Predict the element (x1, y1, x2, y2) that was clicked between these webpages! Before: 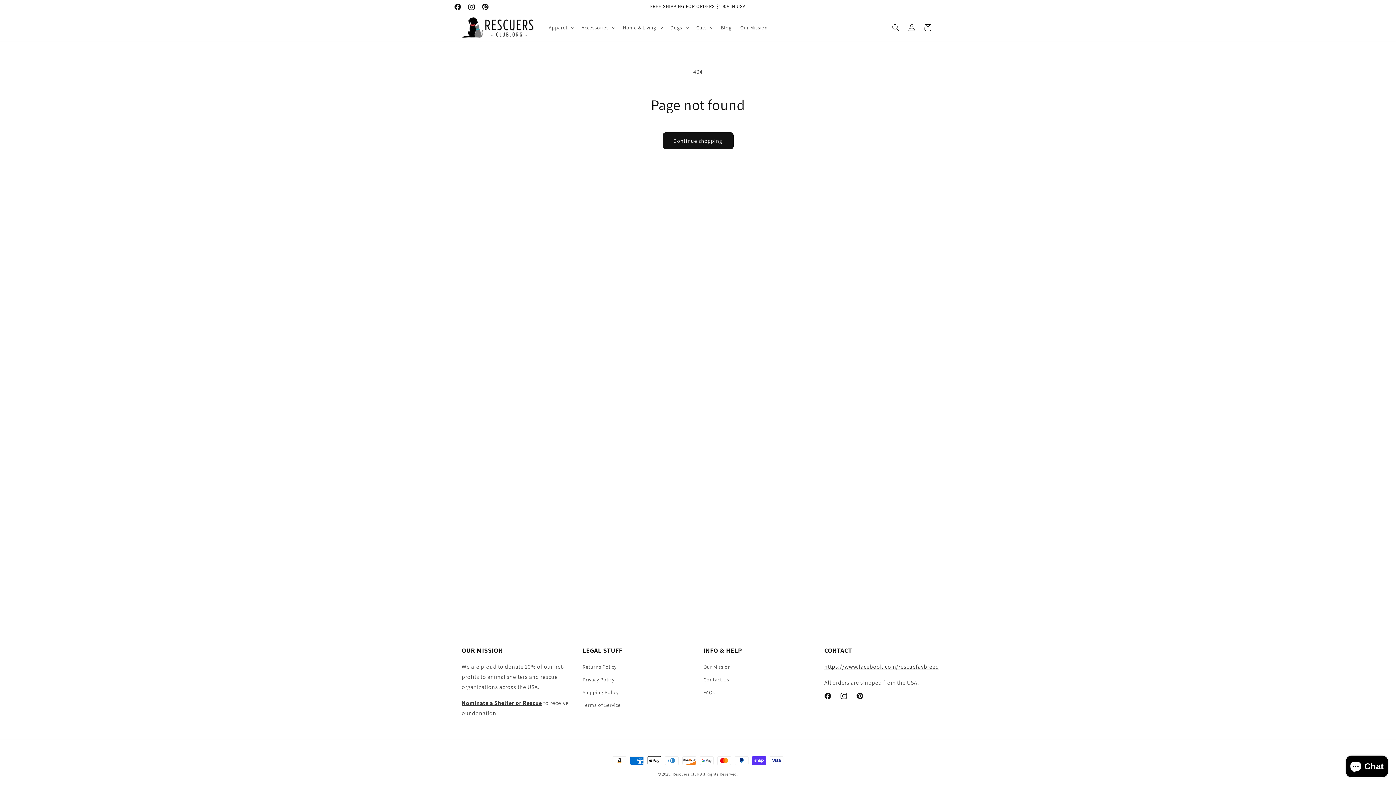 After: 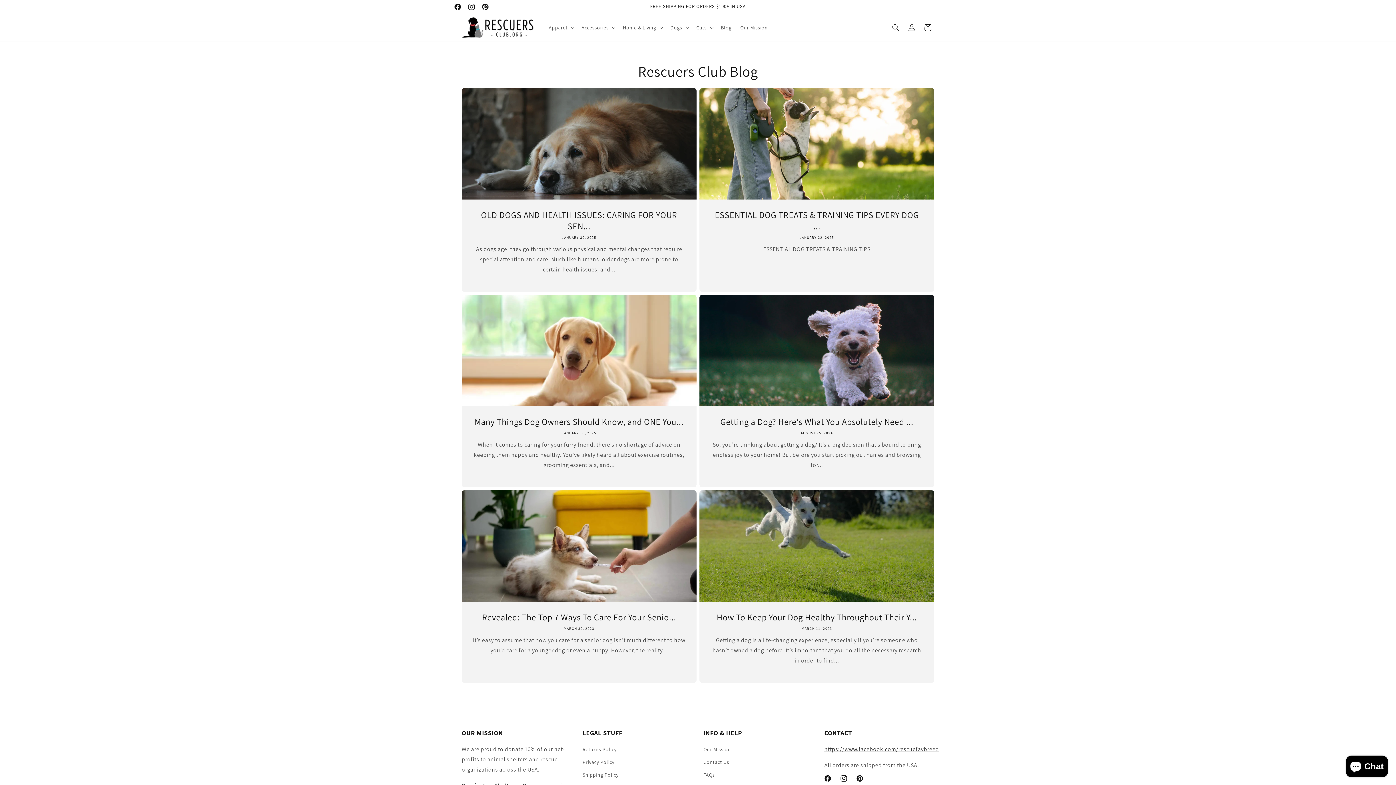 Action: bbox: (716, 19, 736, 35) label: Blog